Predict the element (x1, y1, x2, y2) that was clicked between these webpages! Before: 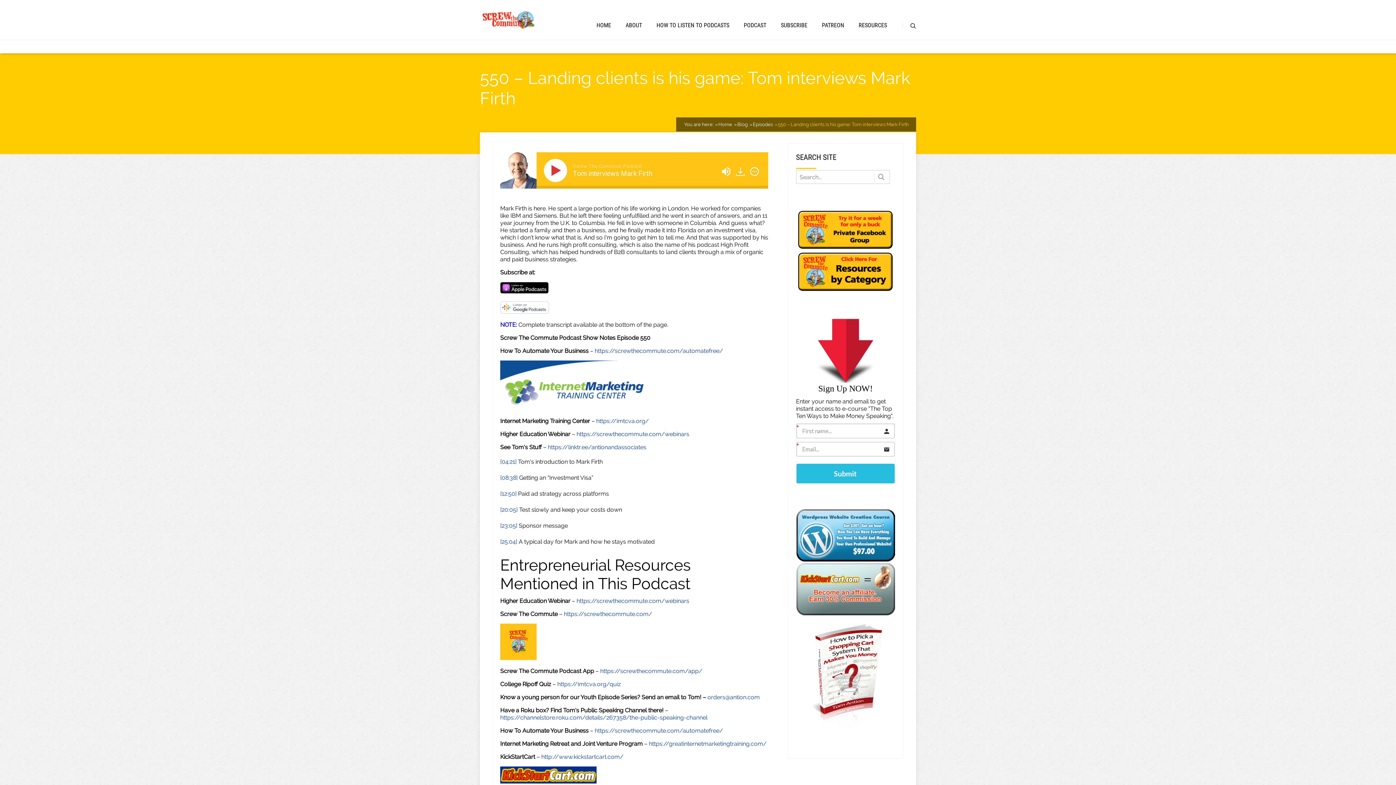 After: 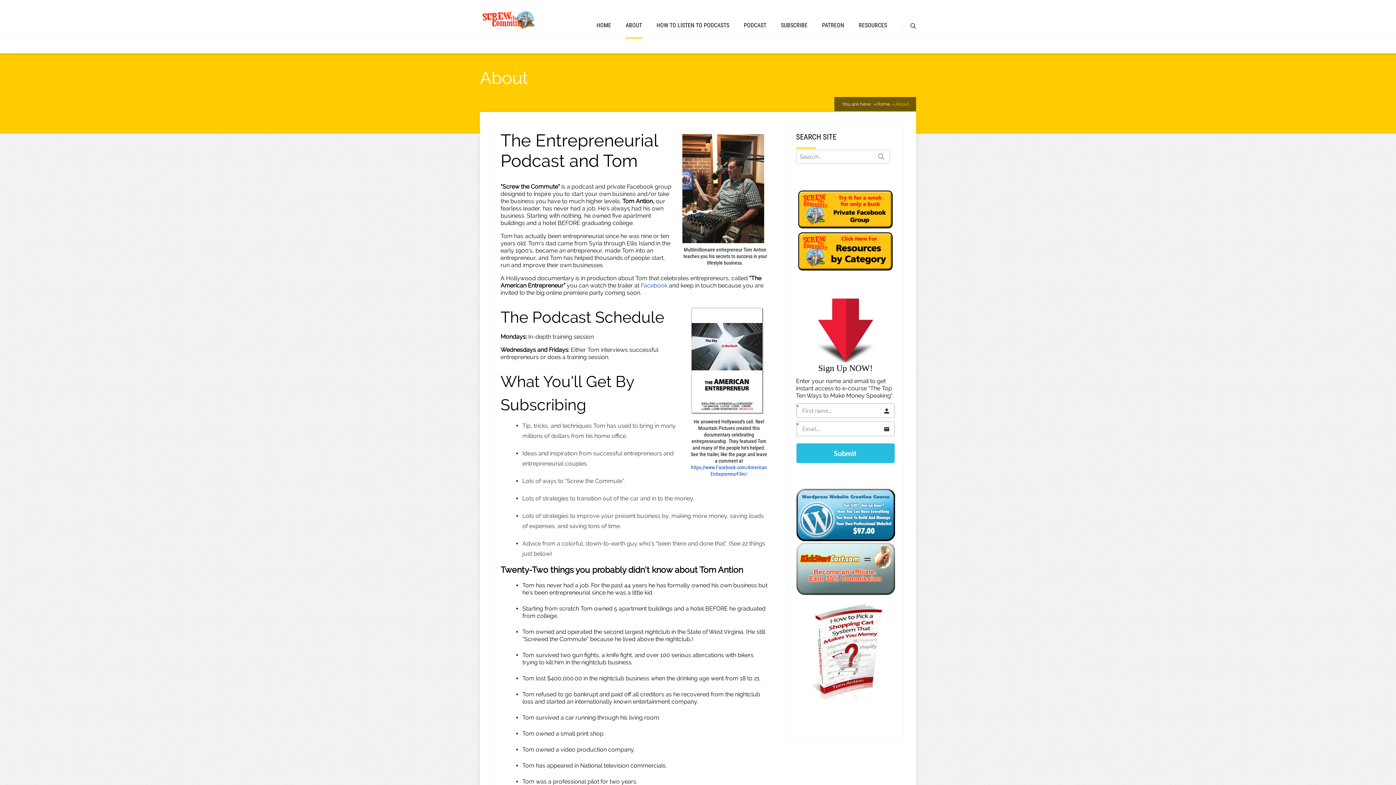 Action: bbox: (625, 21, 642, 28) label: ABOUT